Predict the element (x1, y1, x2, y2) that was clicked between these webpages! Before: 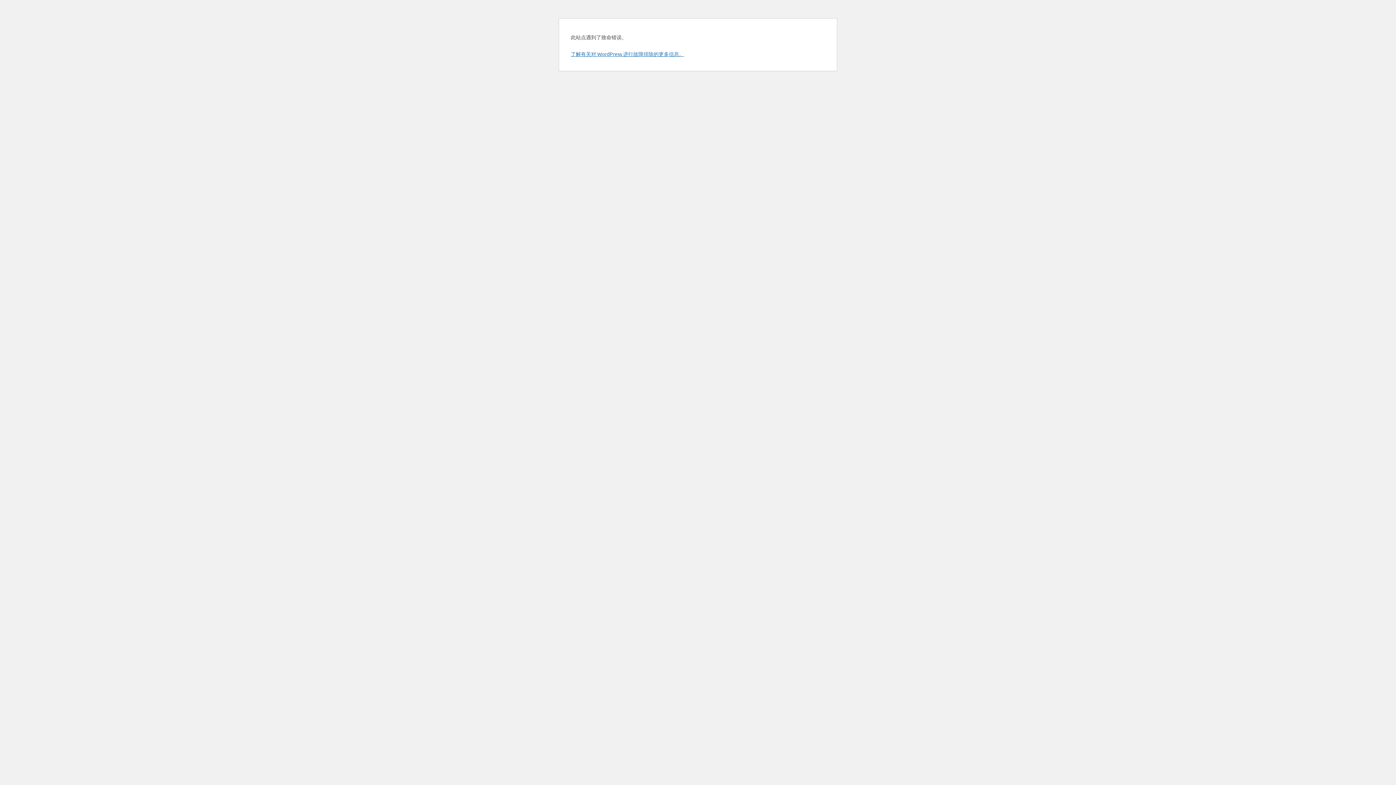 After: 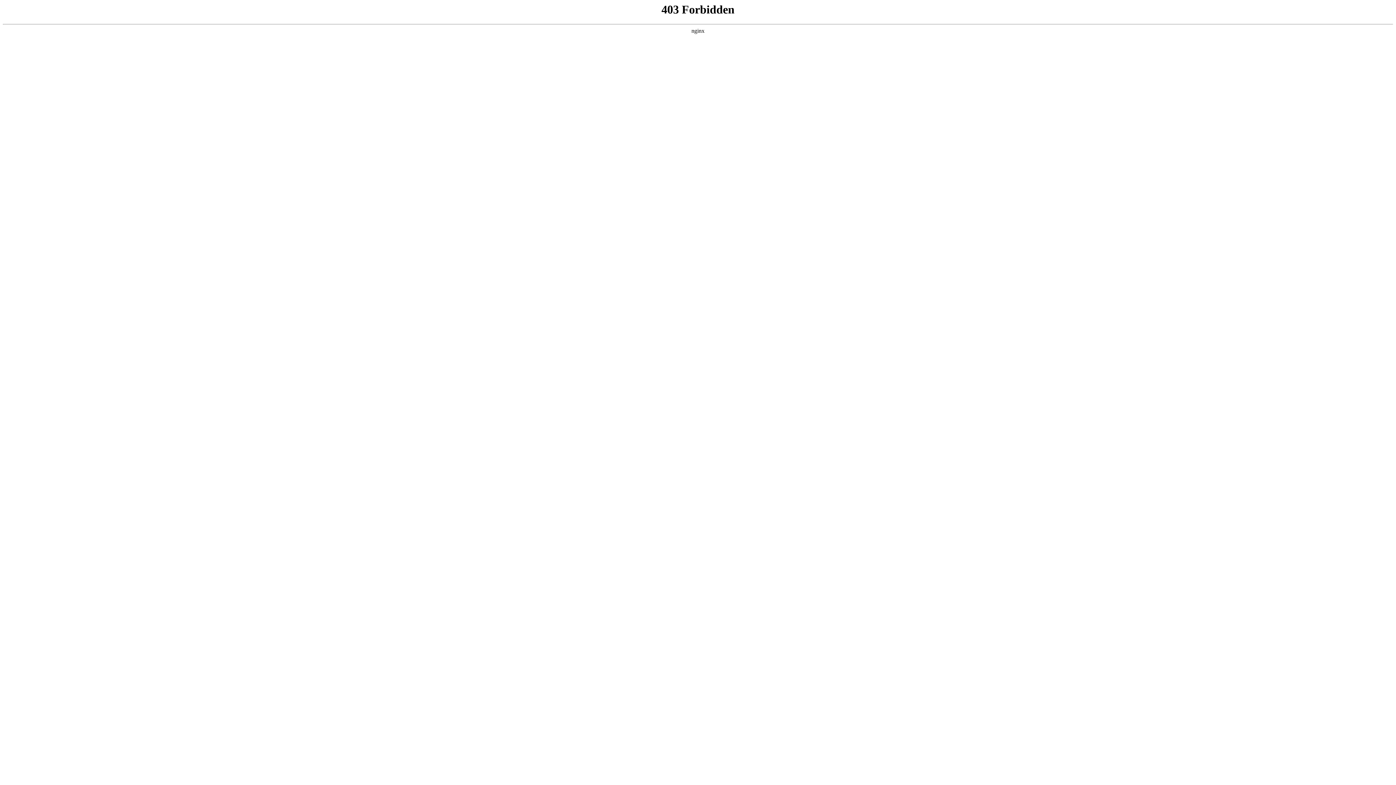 Action: bbox: (570, 50, 684, 57) label: 了解有关对 WordPress 进行故障排除的更多信息。